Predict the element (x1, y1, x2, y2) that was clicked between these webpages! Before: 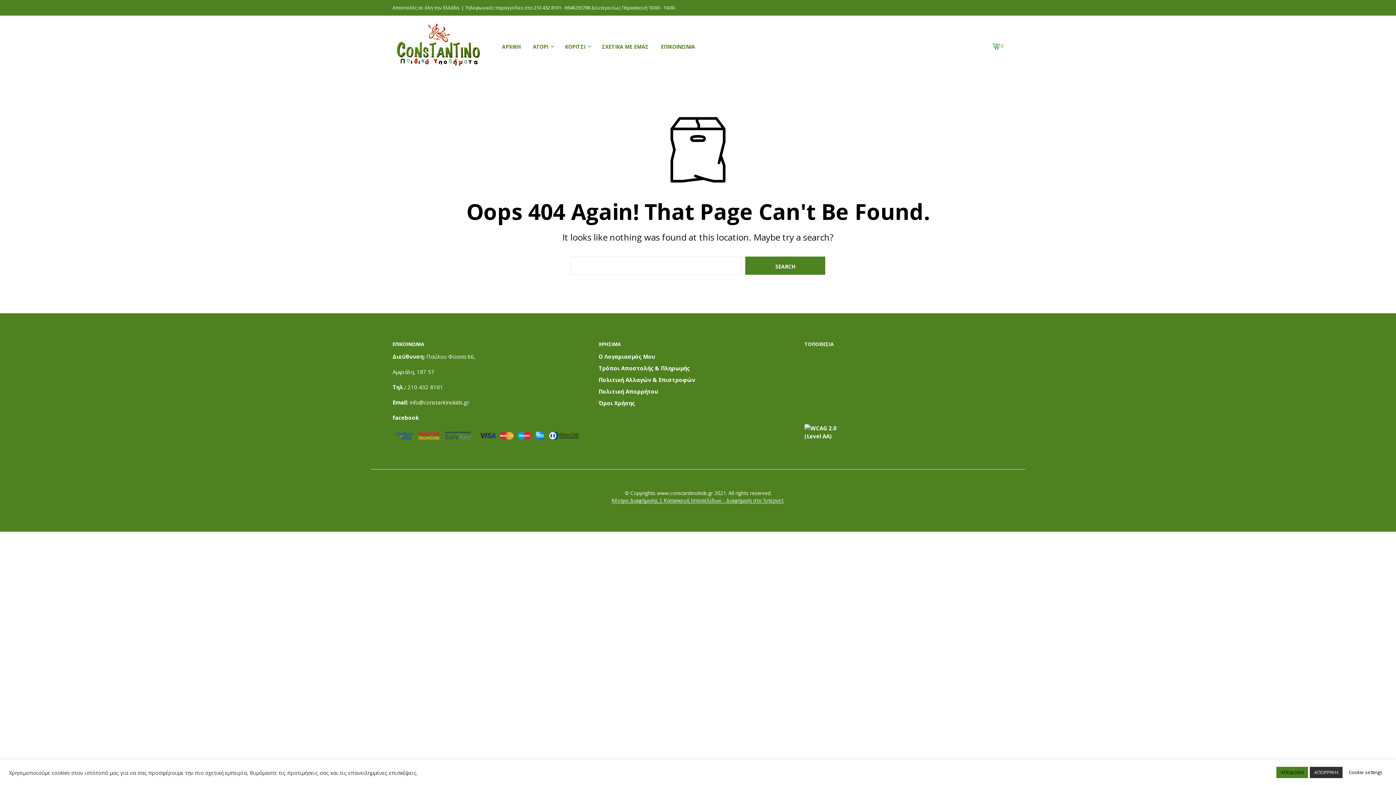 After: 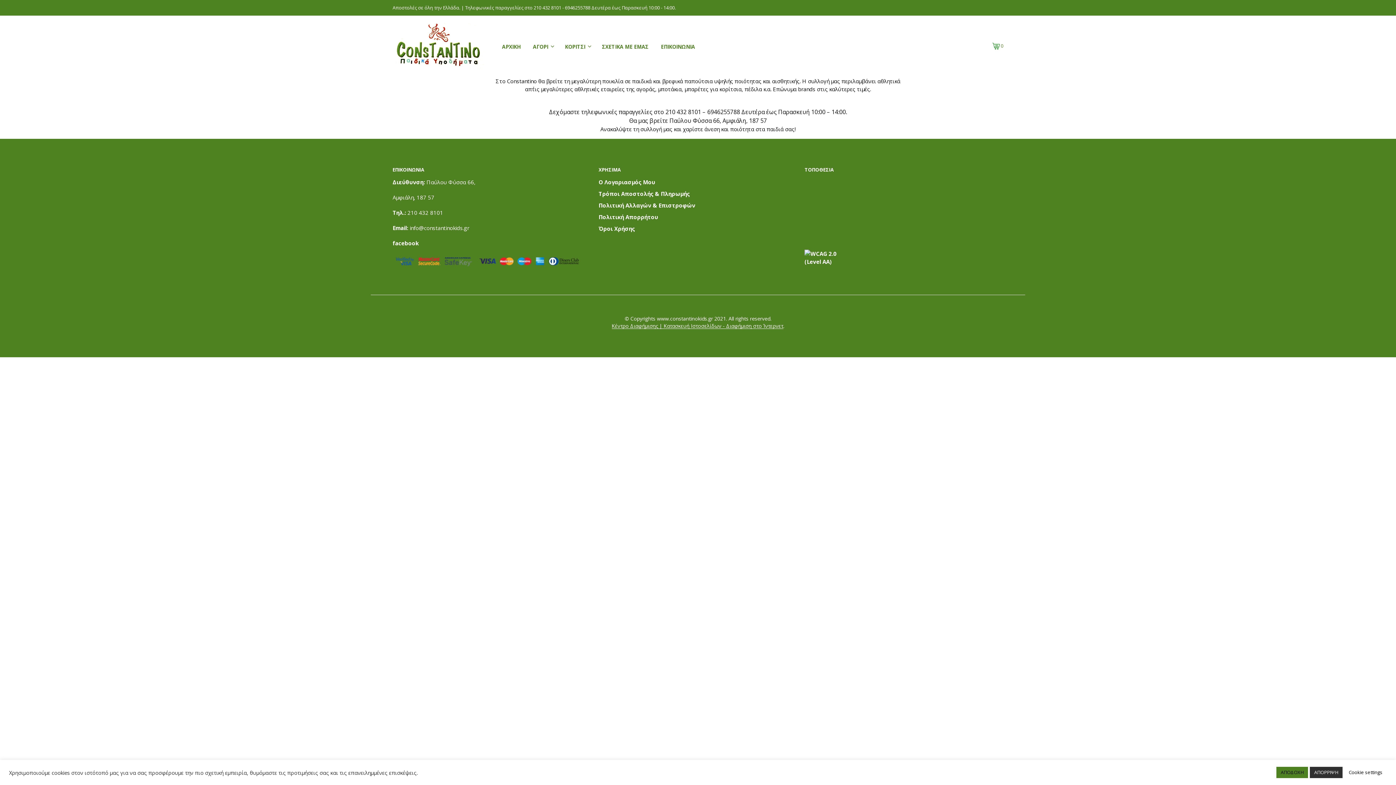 Action: bbox: (596, 43, 654, 50) label: ΣΧΕΤΙΚΑ ΜΕ ΕΜΑΣ